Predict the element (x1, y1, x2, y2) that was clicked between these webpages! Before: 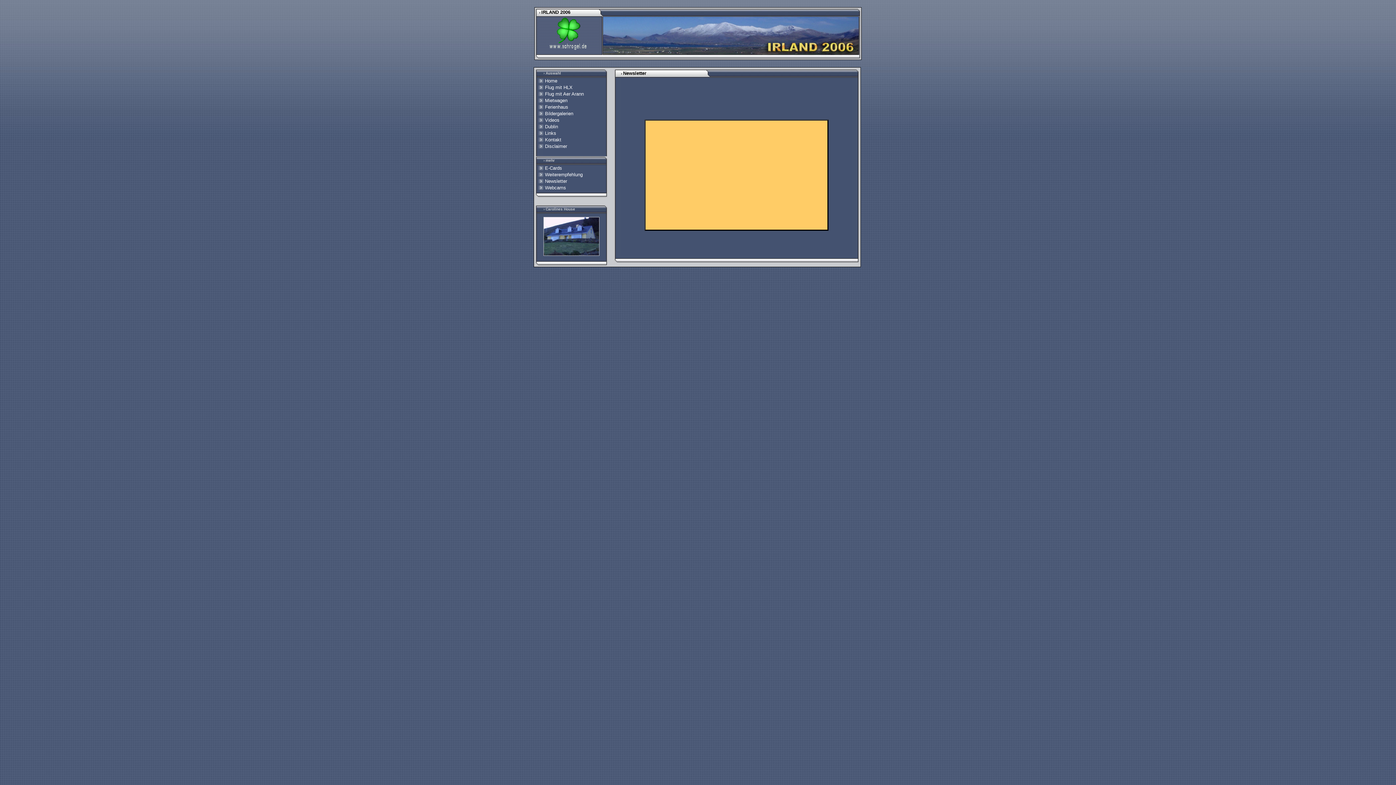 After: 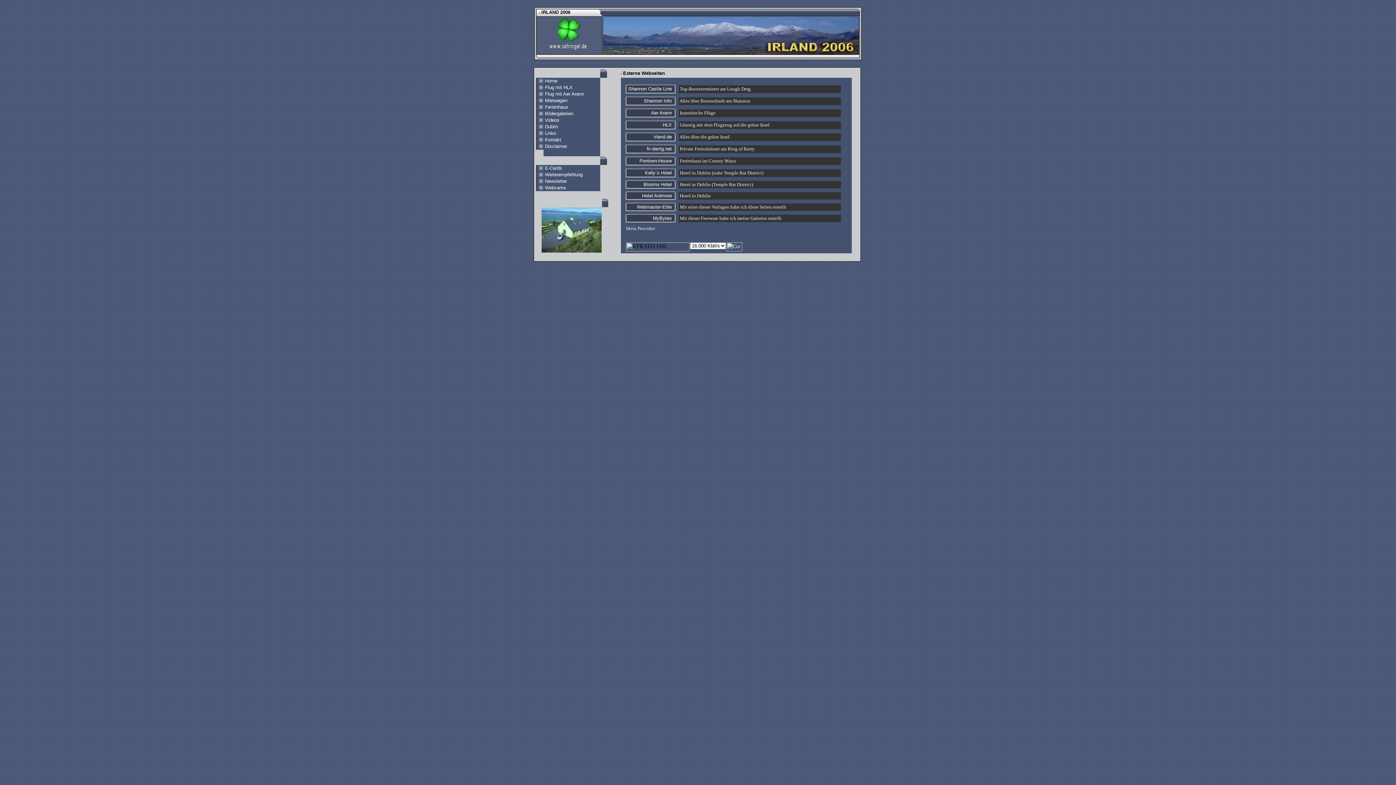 Action: label: Links bbox: (545, 130, 556, 136)